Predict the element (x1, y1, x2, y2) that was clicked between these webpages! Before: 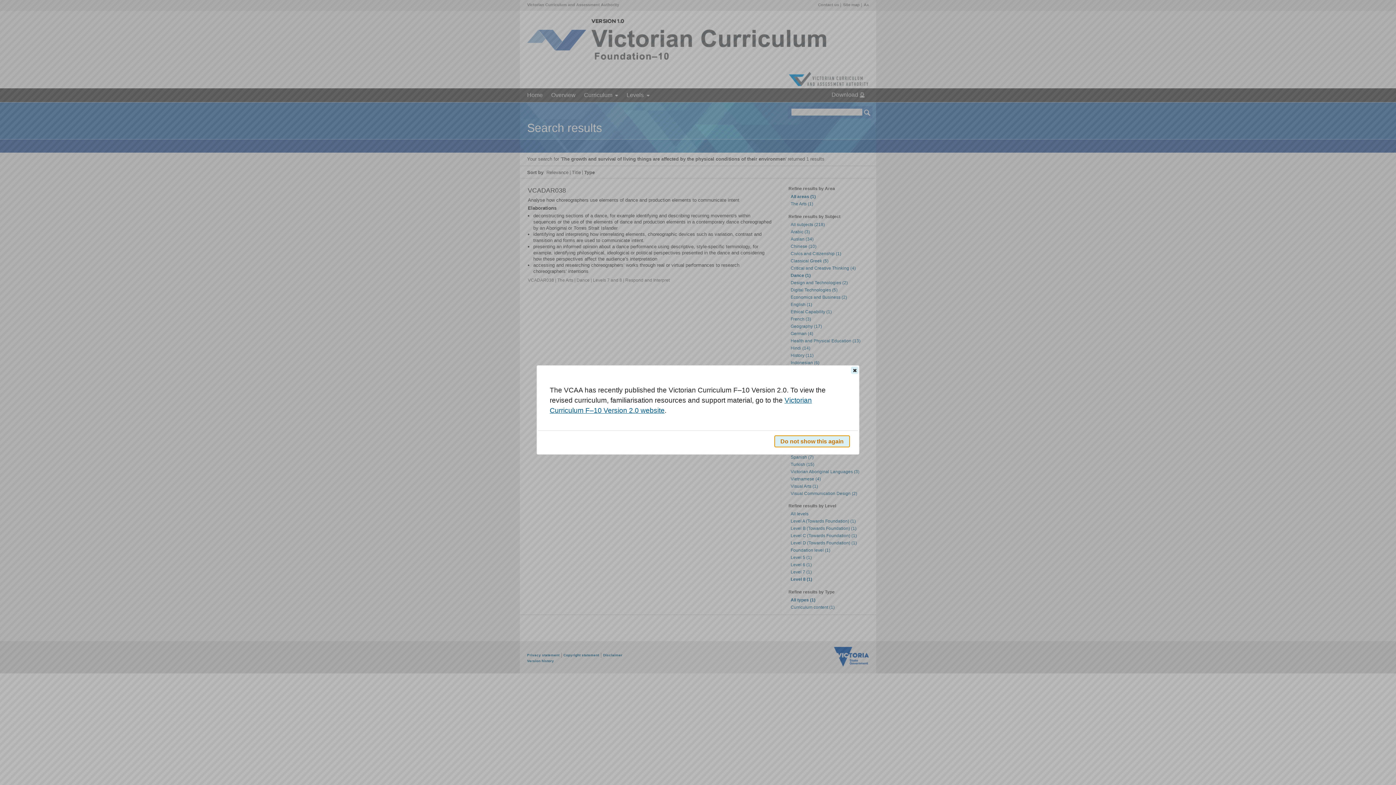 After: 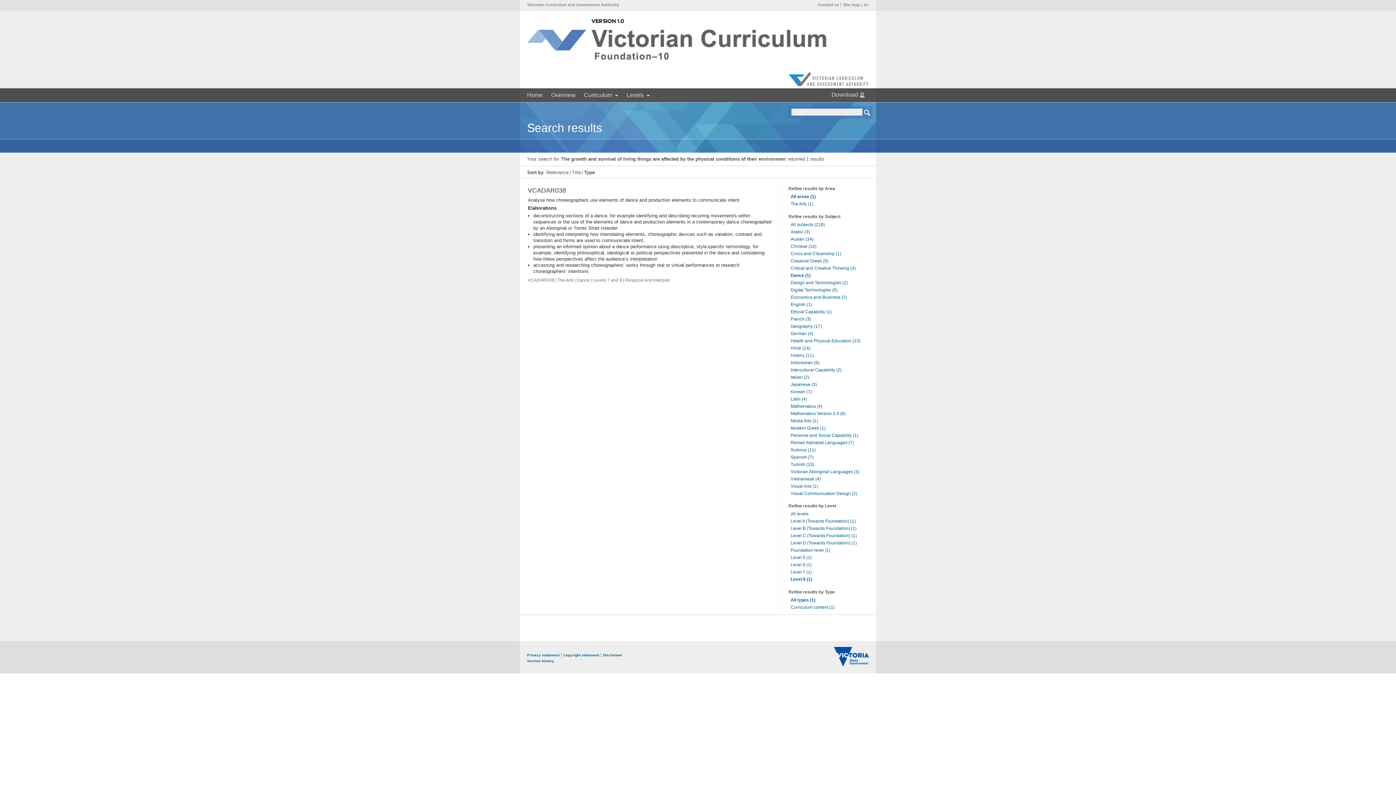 Action: bbox: (851, 366, 858, 374) label: Close